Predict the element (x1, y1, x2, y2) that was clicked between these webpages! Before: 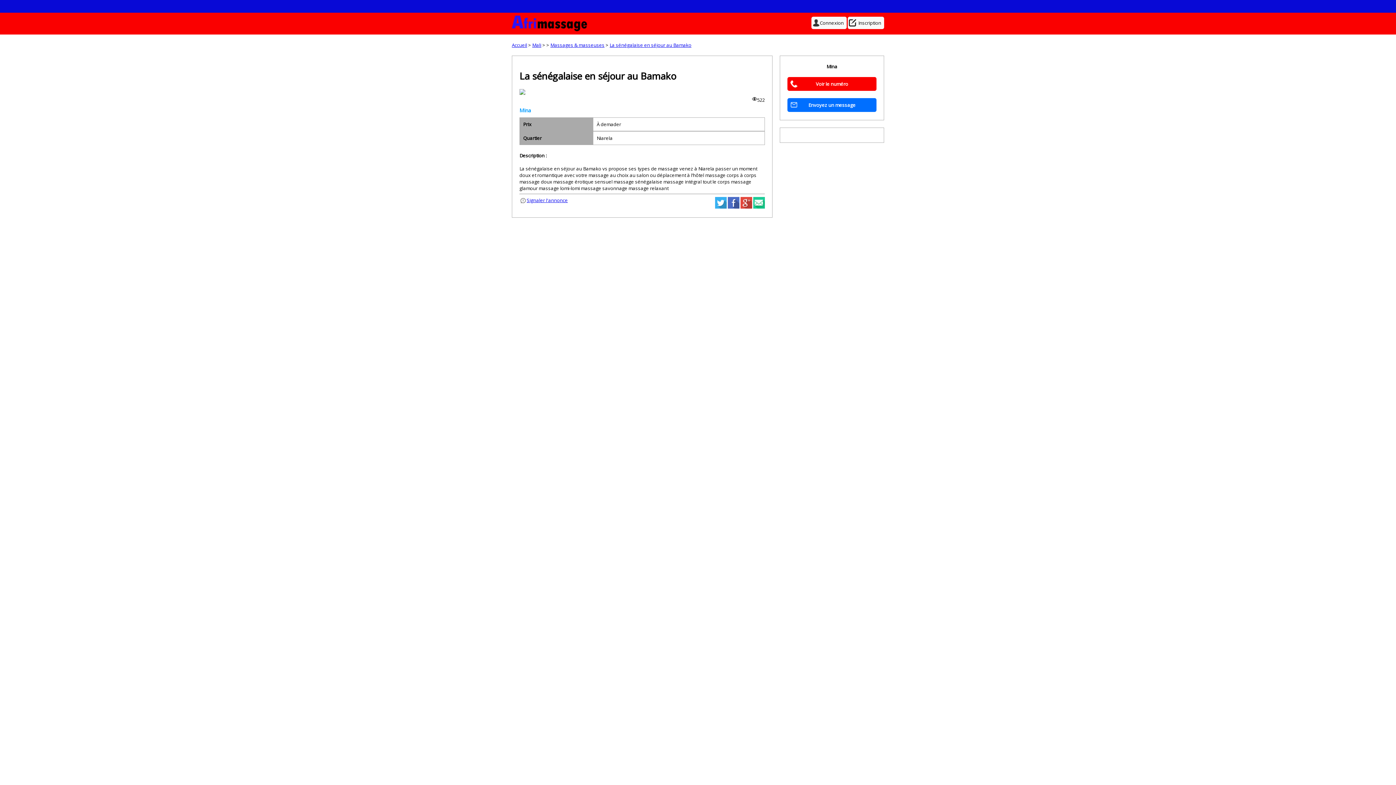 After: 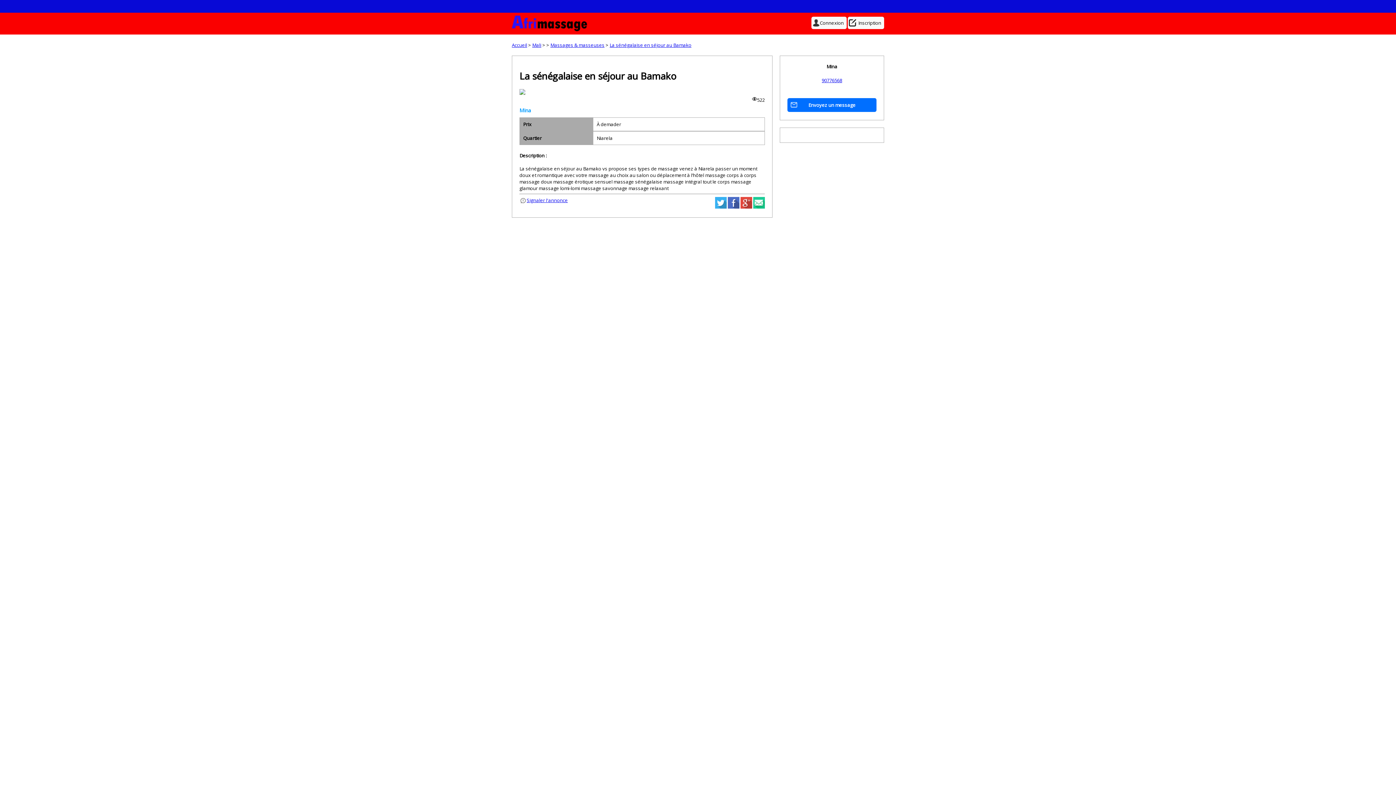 Action: label: Voir le numéro bbox: (787, 77, 876, 90)